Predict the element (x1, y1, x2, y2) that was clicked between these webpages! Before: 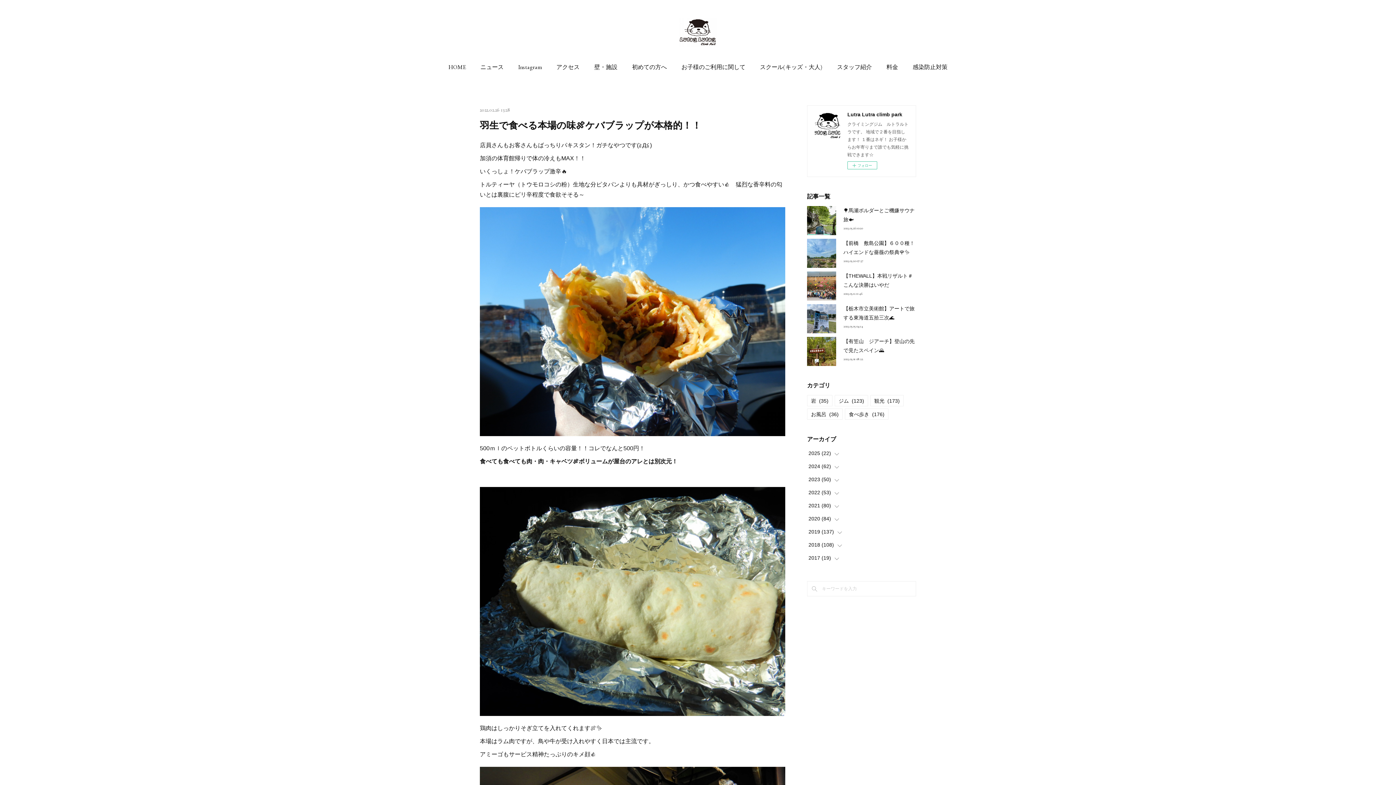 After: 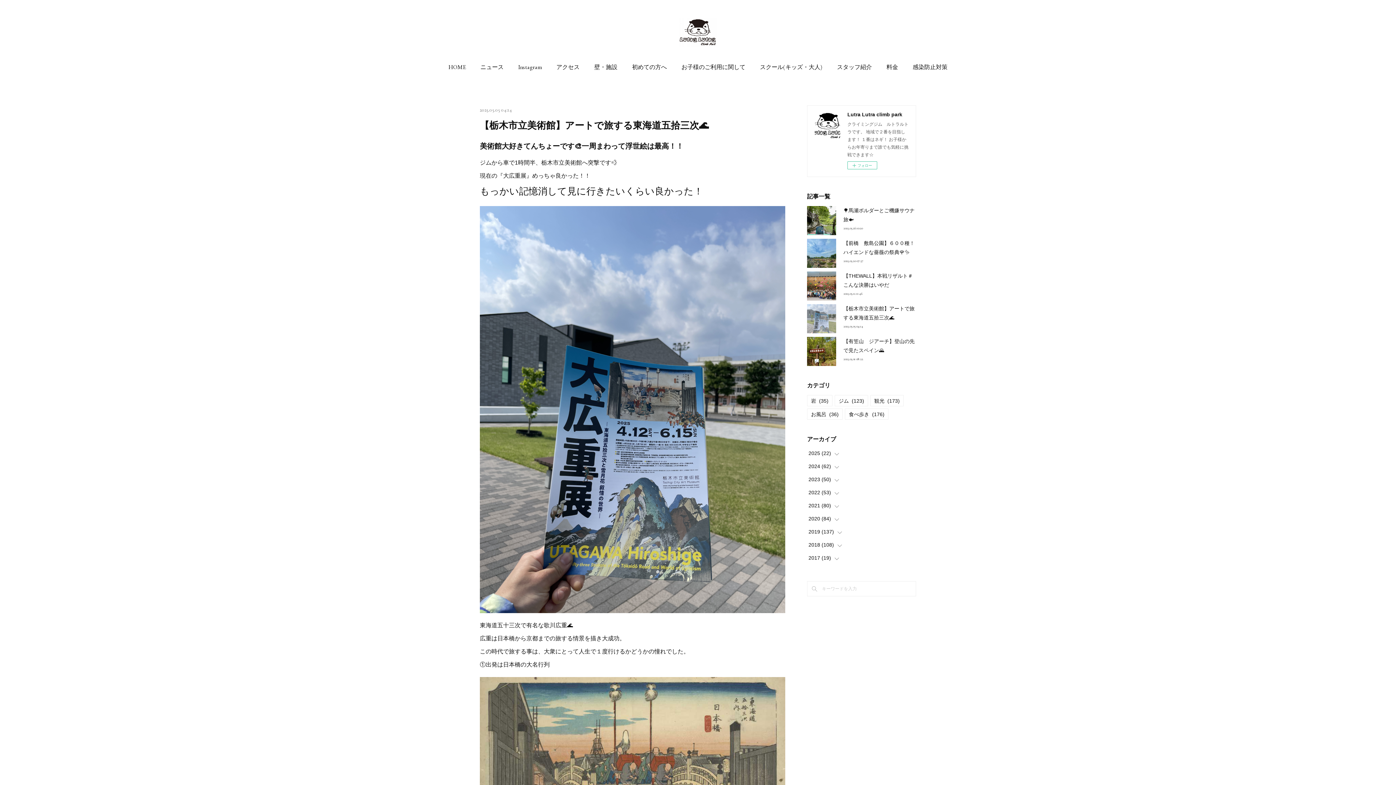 Action: bbox: (807, 304, 836, 333)